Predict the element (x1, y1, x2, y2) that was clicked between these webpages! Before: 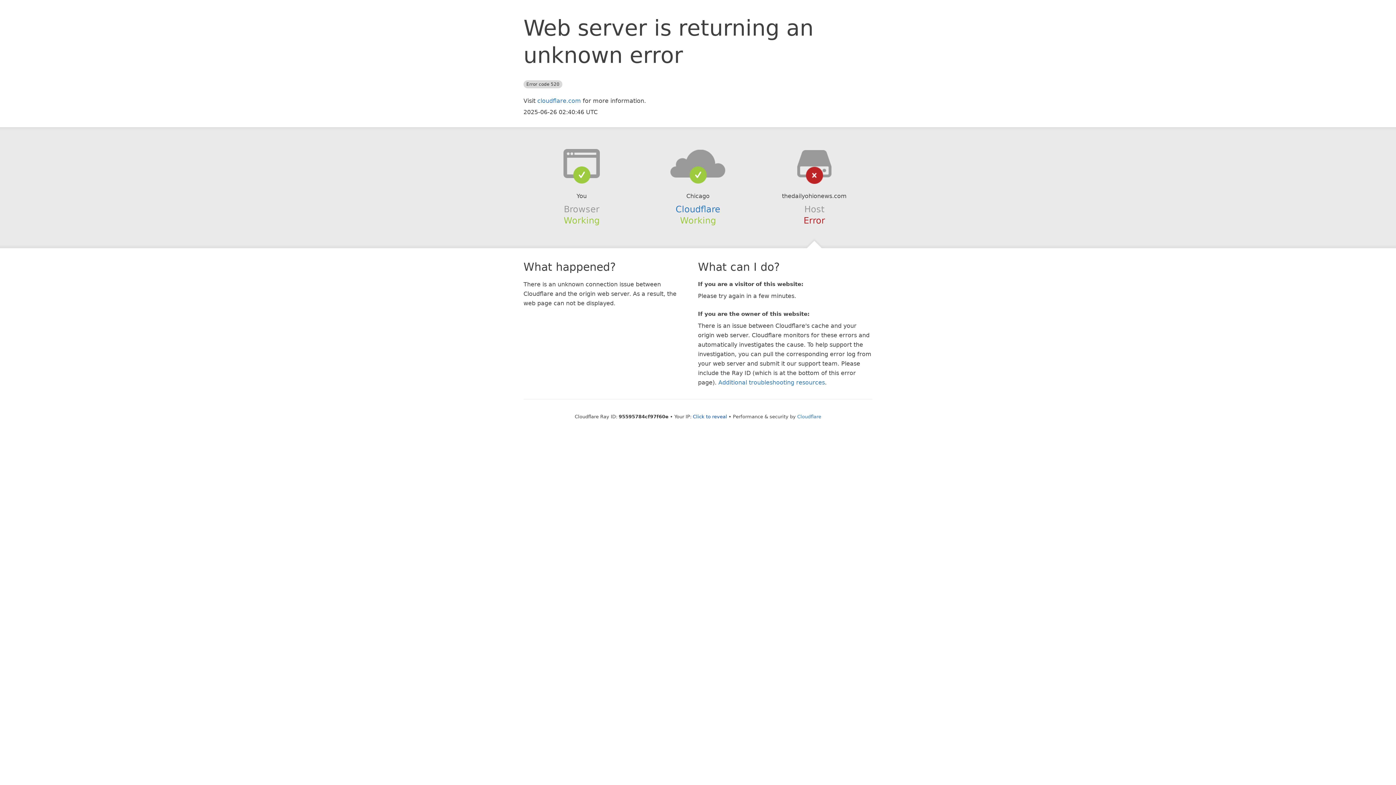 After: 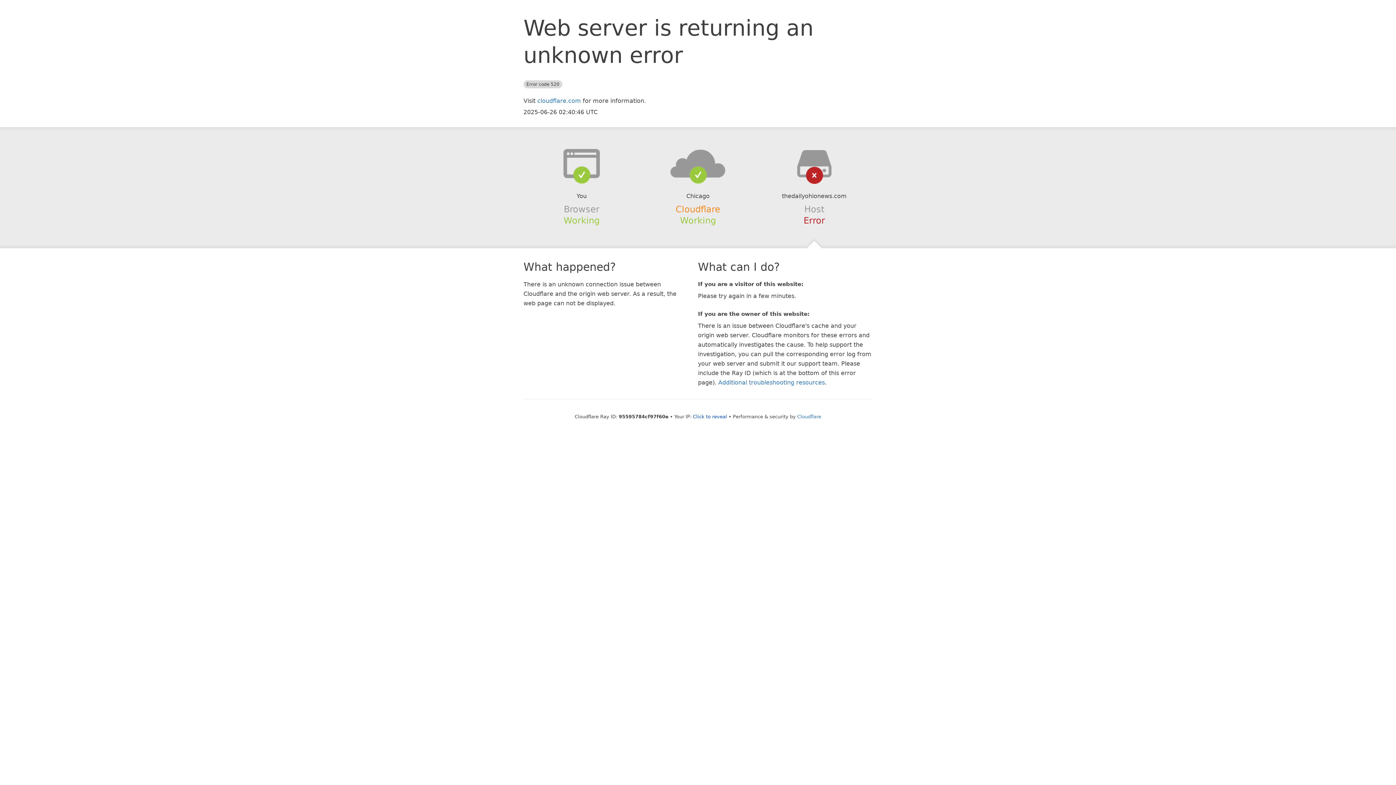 Action: label: Cloudflare bbox: (675, 204, 720, 214)